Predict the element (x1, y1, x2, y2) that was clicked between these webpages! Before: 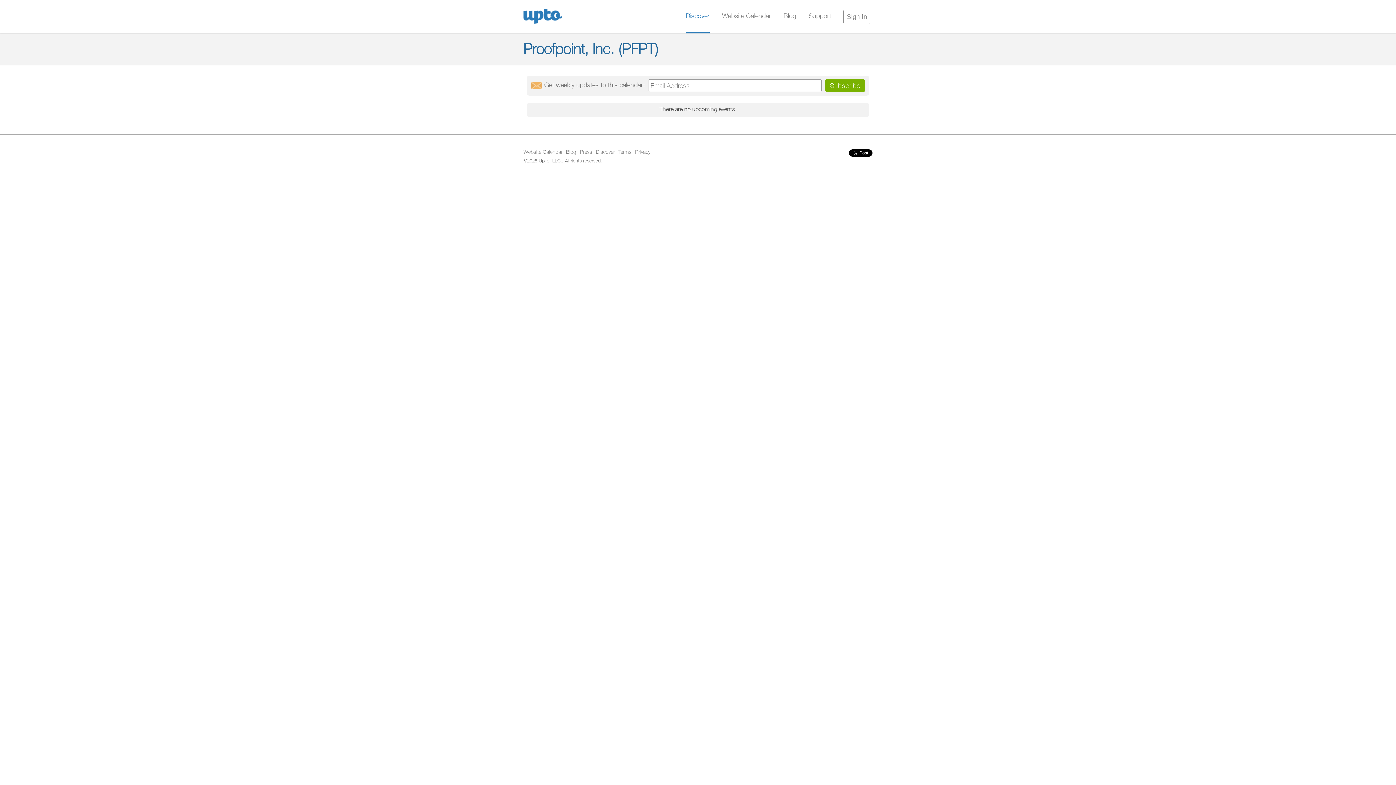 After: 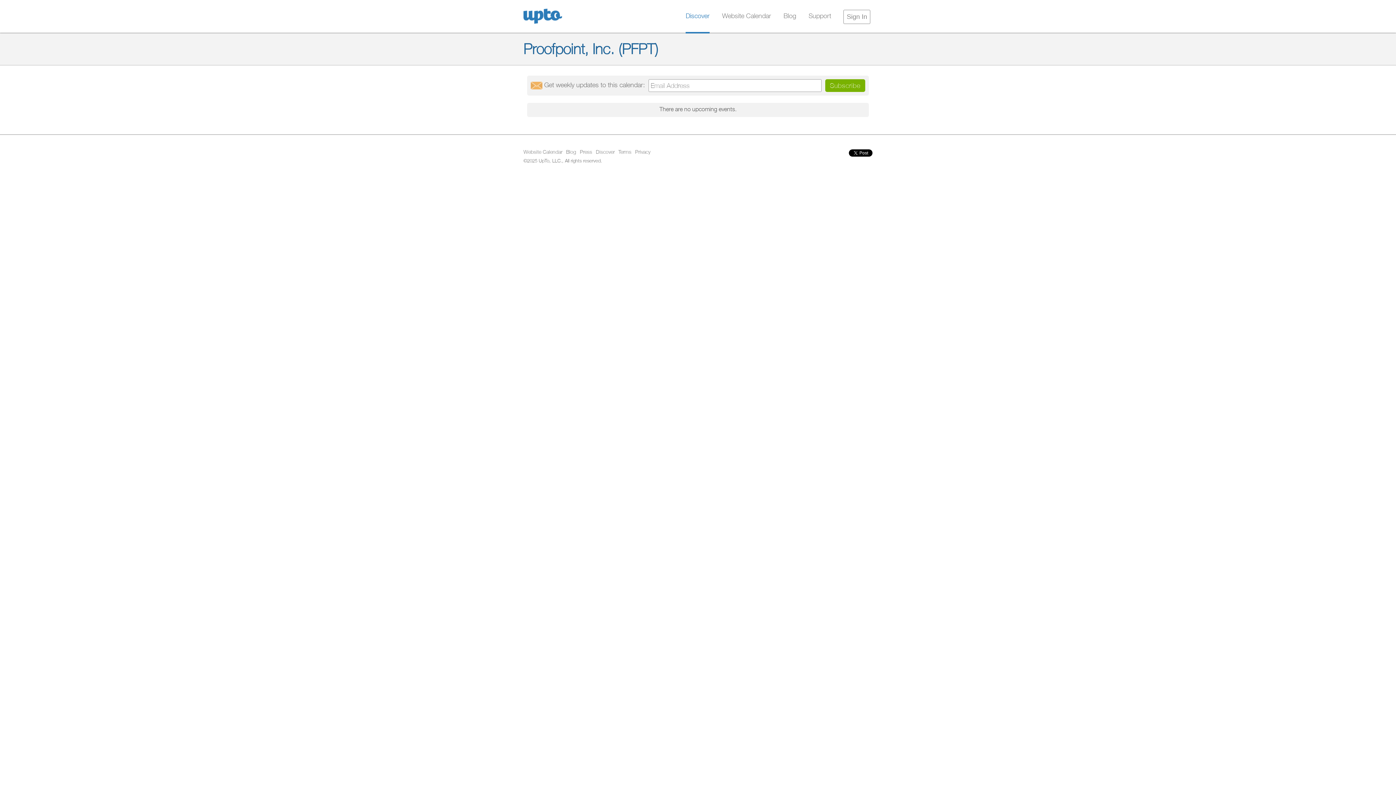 Action: label: Support bbox: (808, 0, 831, 32)